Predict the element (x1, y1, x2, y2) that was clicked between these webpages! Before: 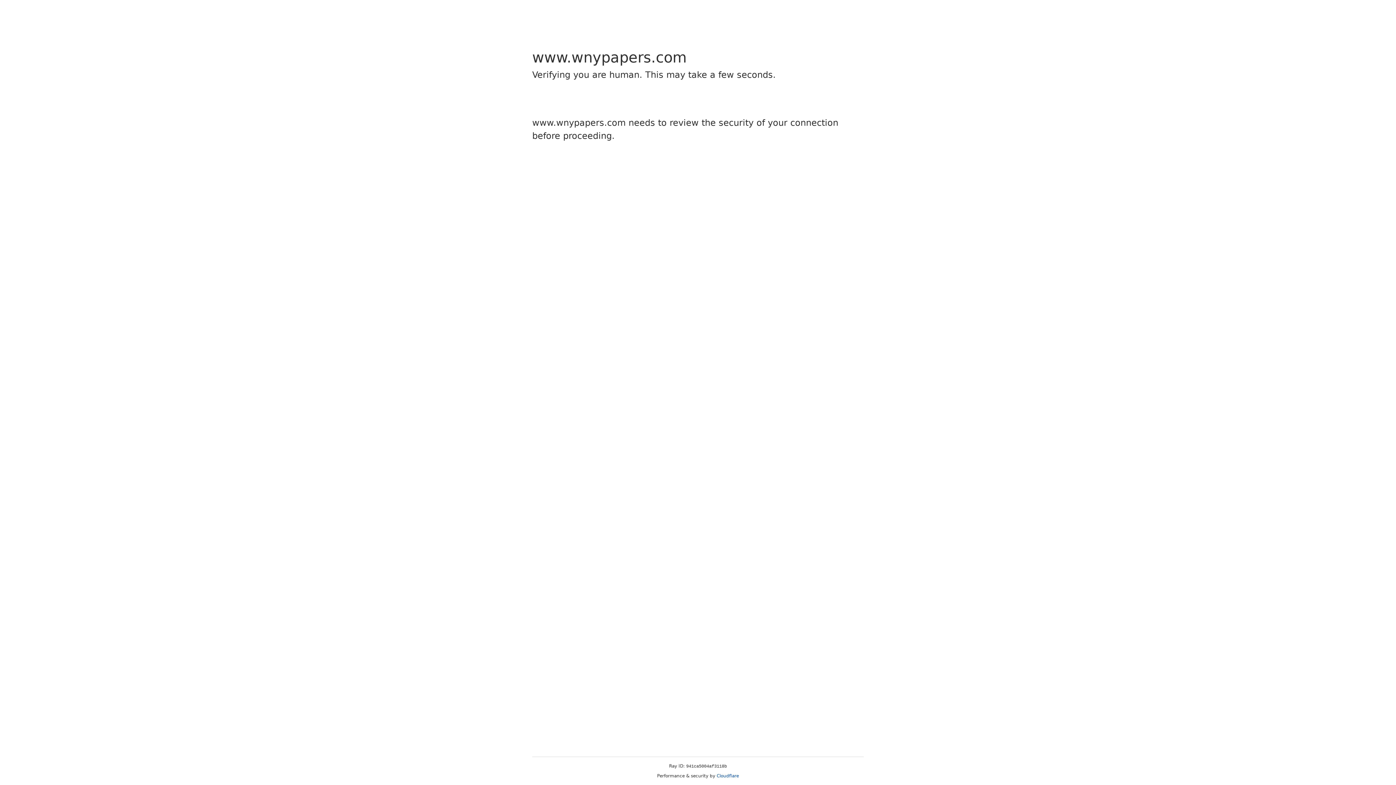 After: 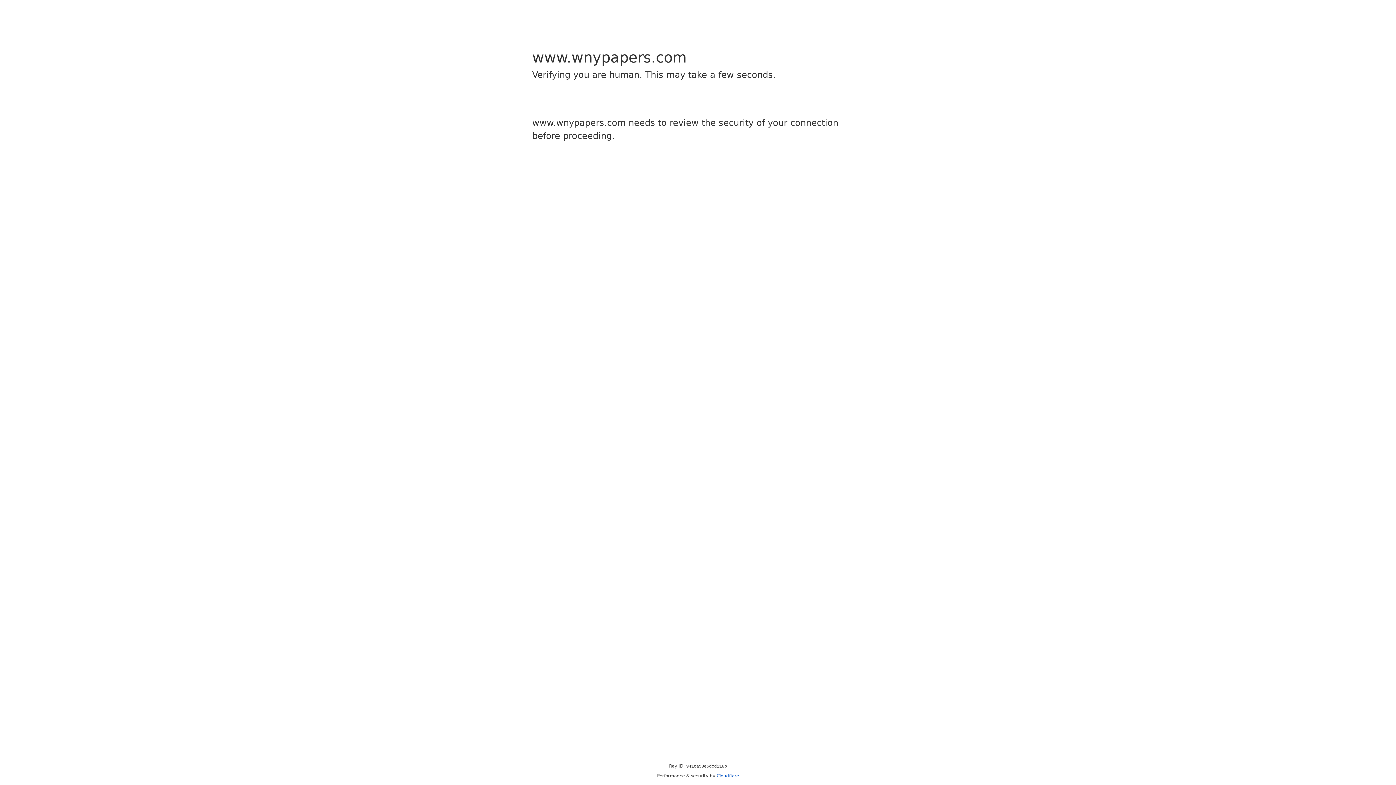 Action: bbox: (716, 773, 739, 778) label: Cloudflare